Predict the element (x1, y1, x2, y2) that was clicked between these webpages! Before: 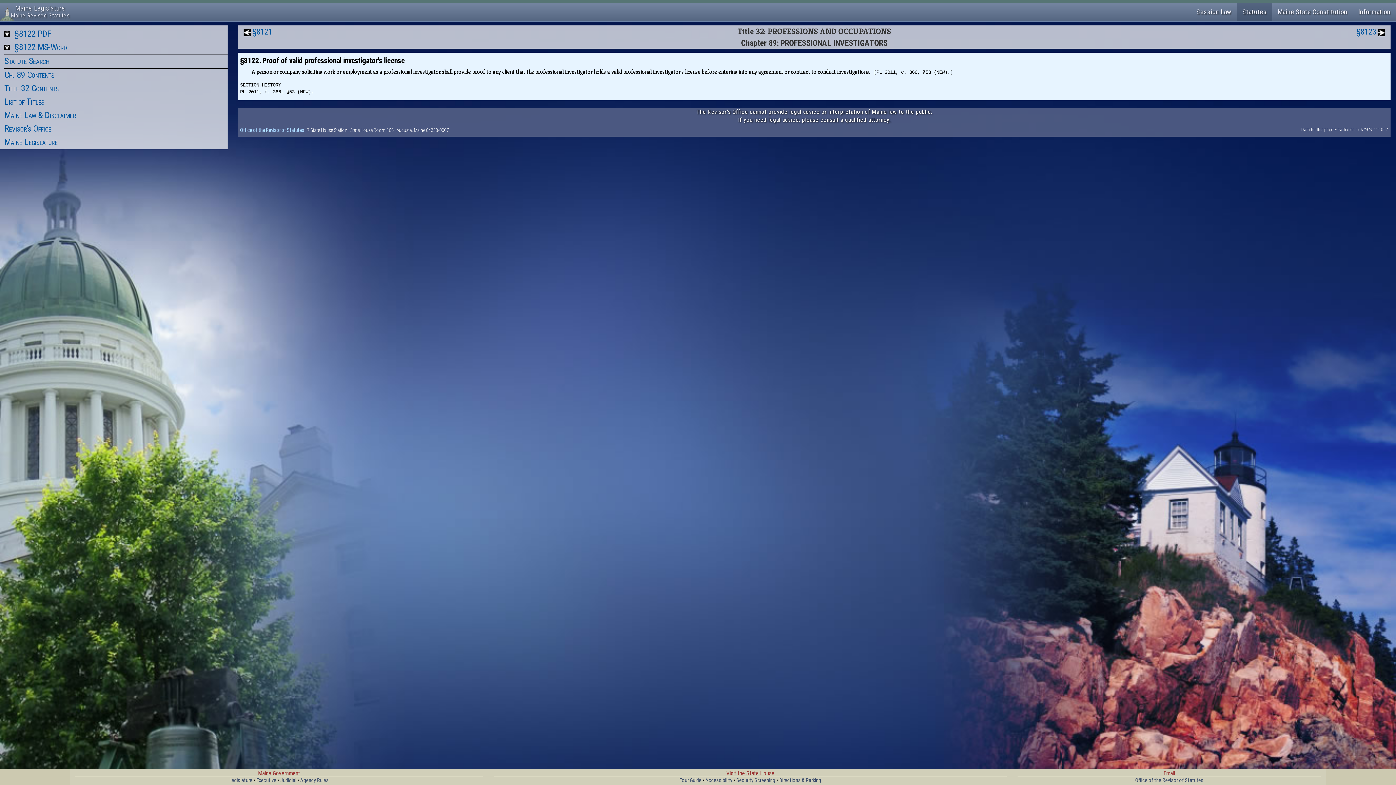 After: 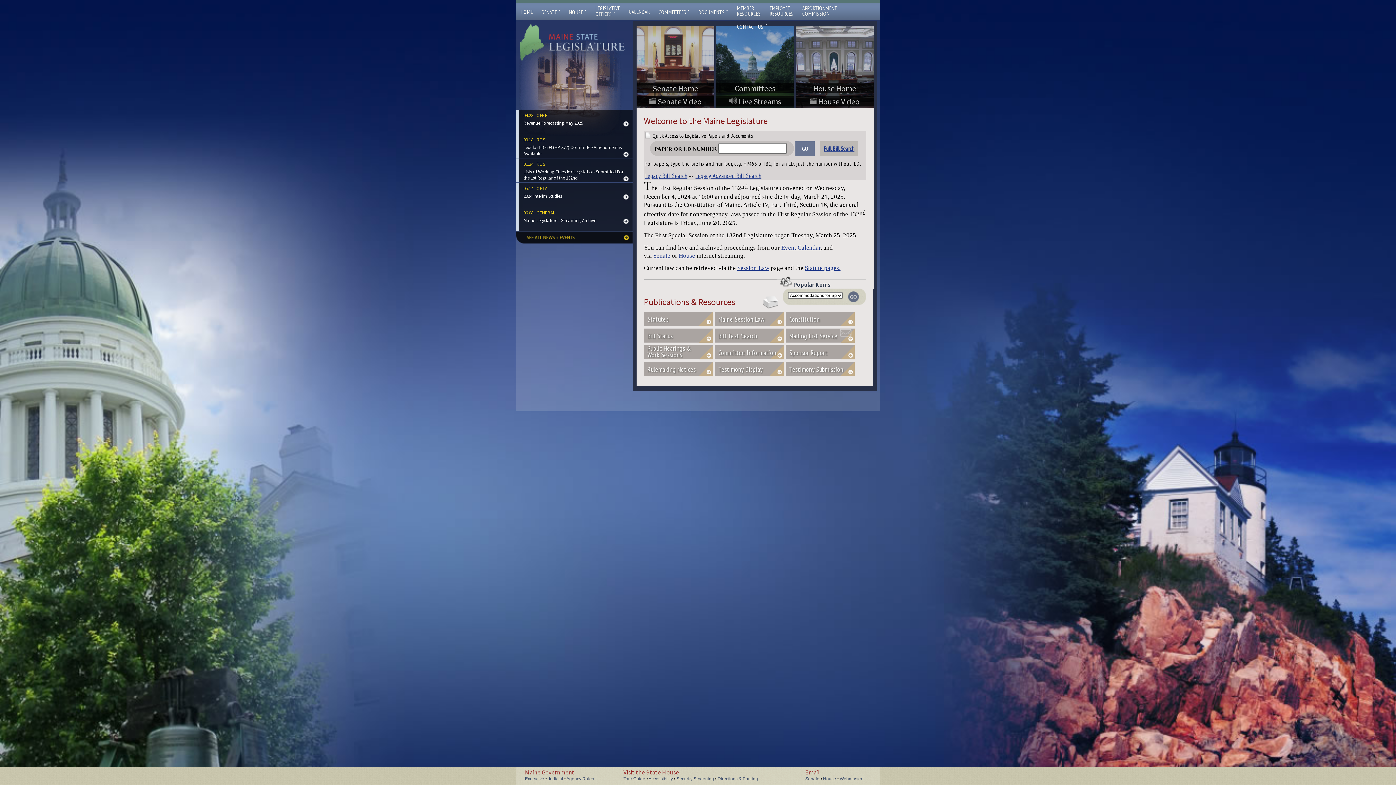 Action: bbox: (4, 137, 57, 147) label: Maine Legislature